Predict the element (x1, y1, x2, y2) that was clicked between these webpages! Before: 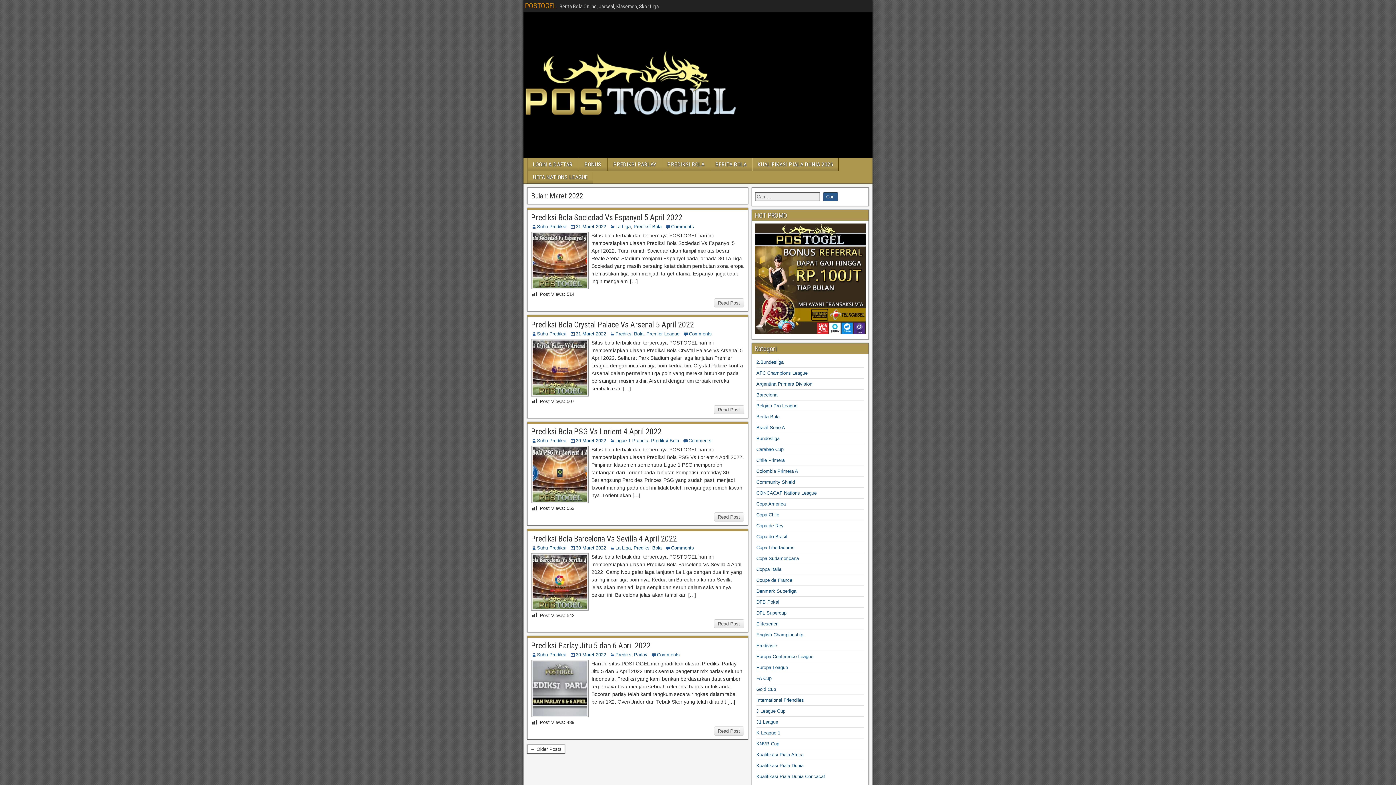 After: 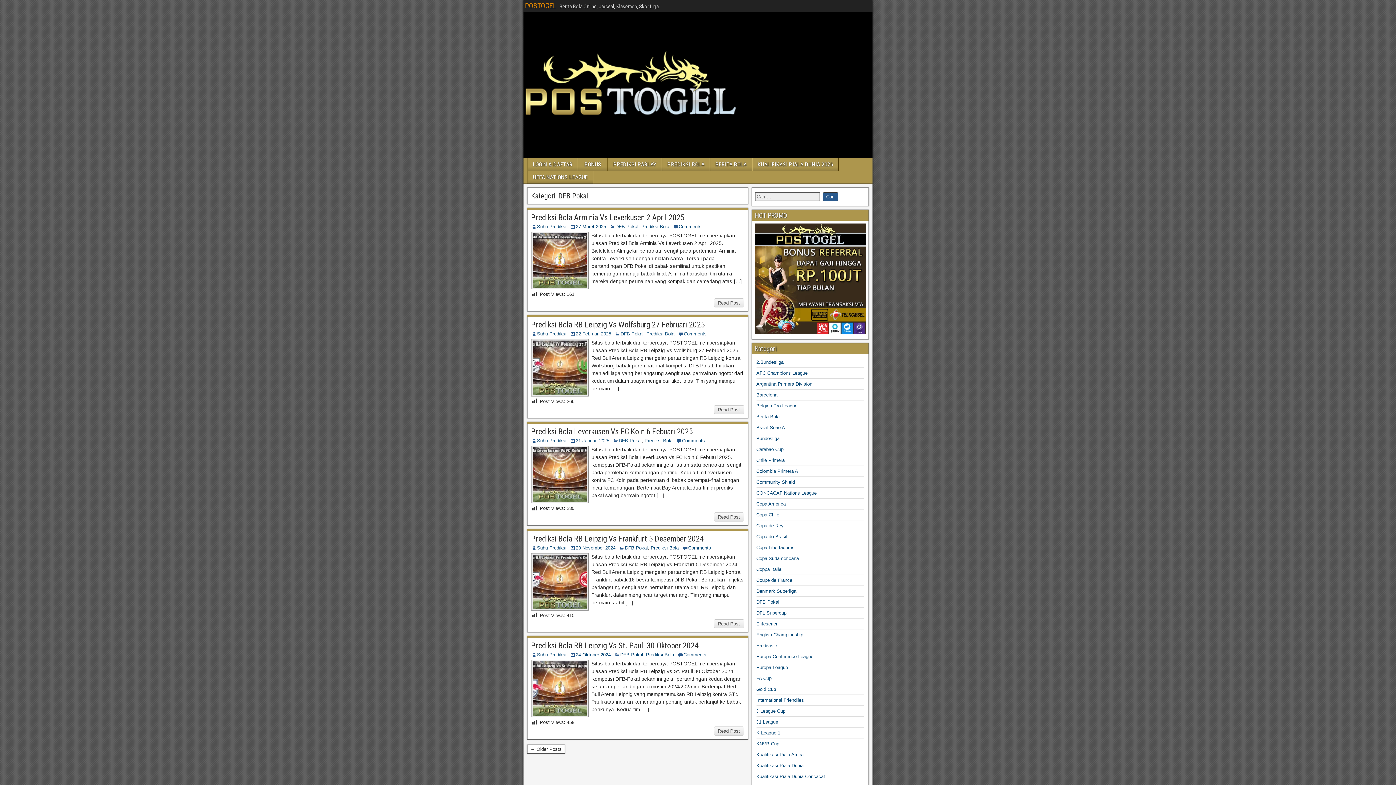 Action: bbox: (756, 599, 779, 604) label: DFB Pokal